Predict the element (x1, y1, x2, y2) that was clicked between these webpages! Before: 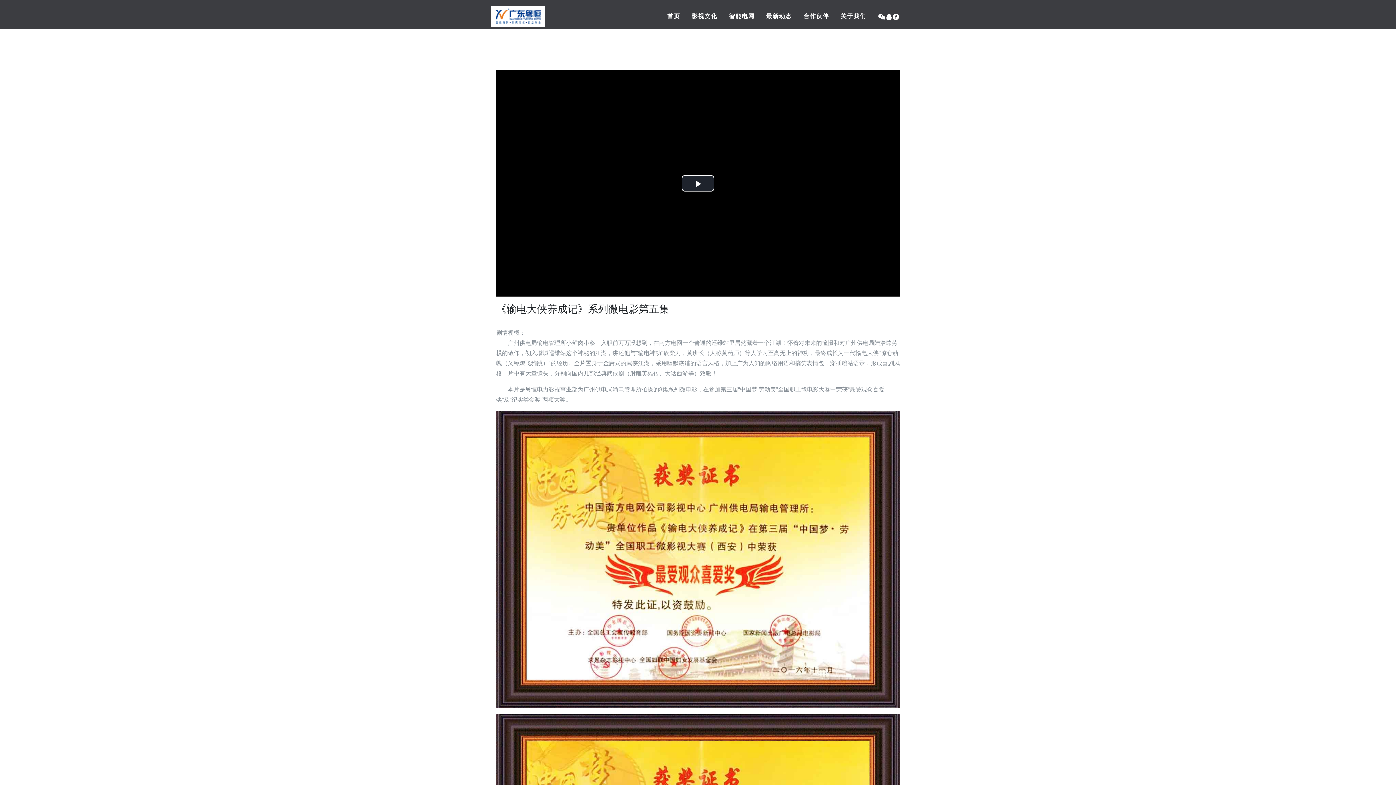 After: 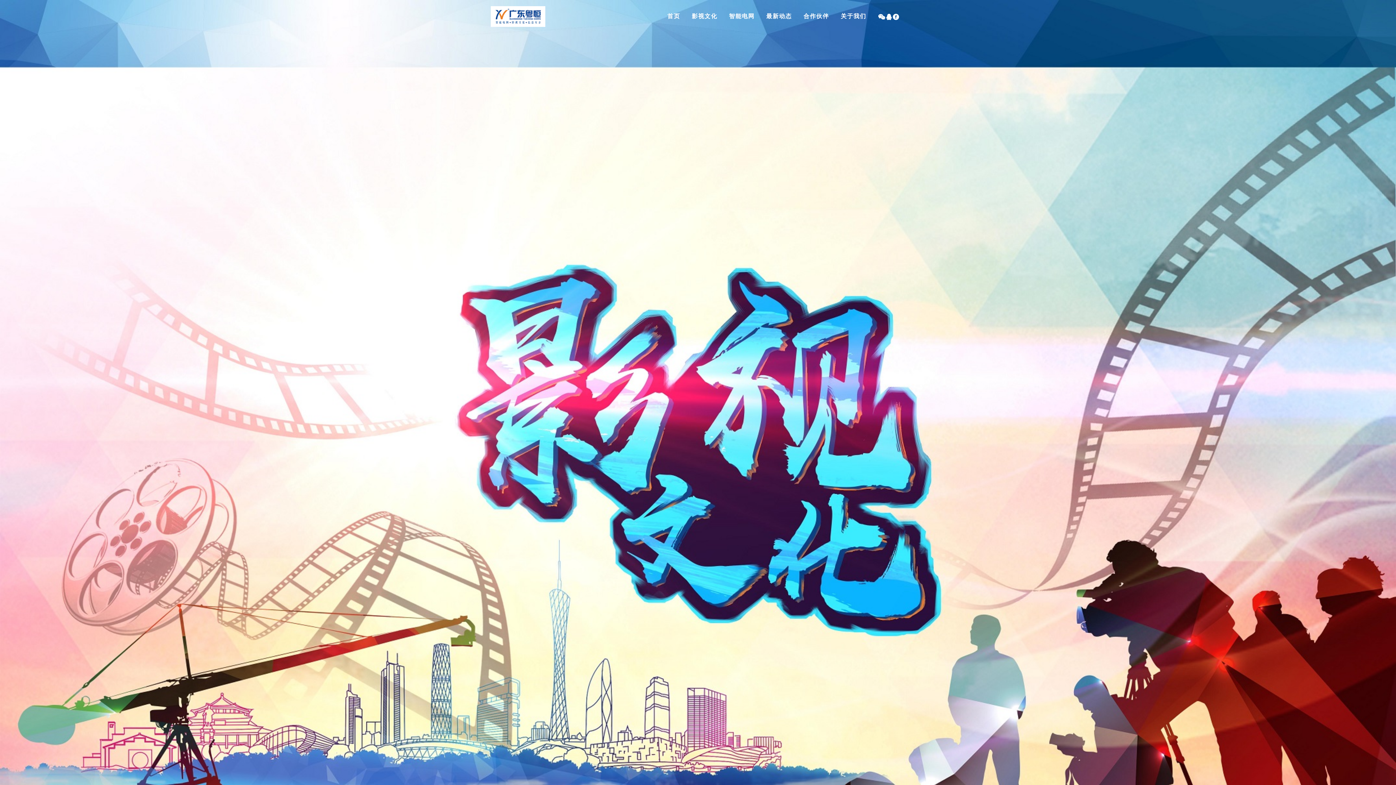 Action: label: 影视文化 bbox: (686, 1, 723, 30)